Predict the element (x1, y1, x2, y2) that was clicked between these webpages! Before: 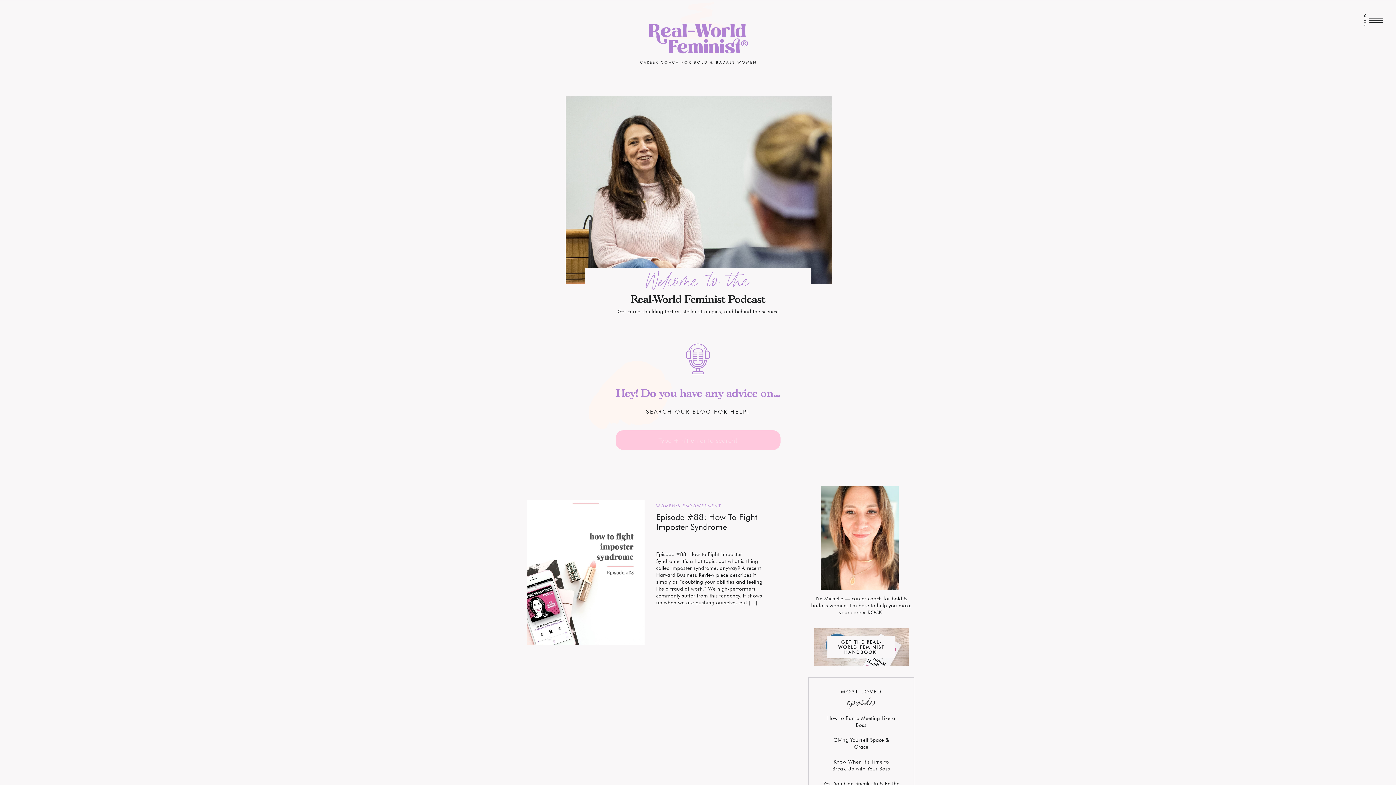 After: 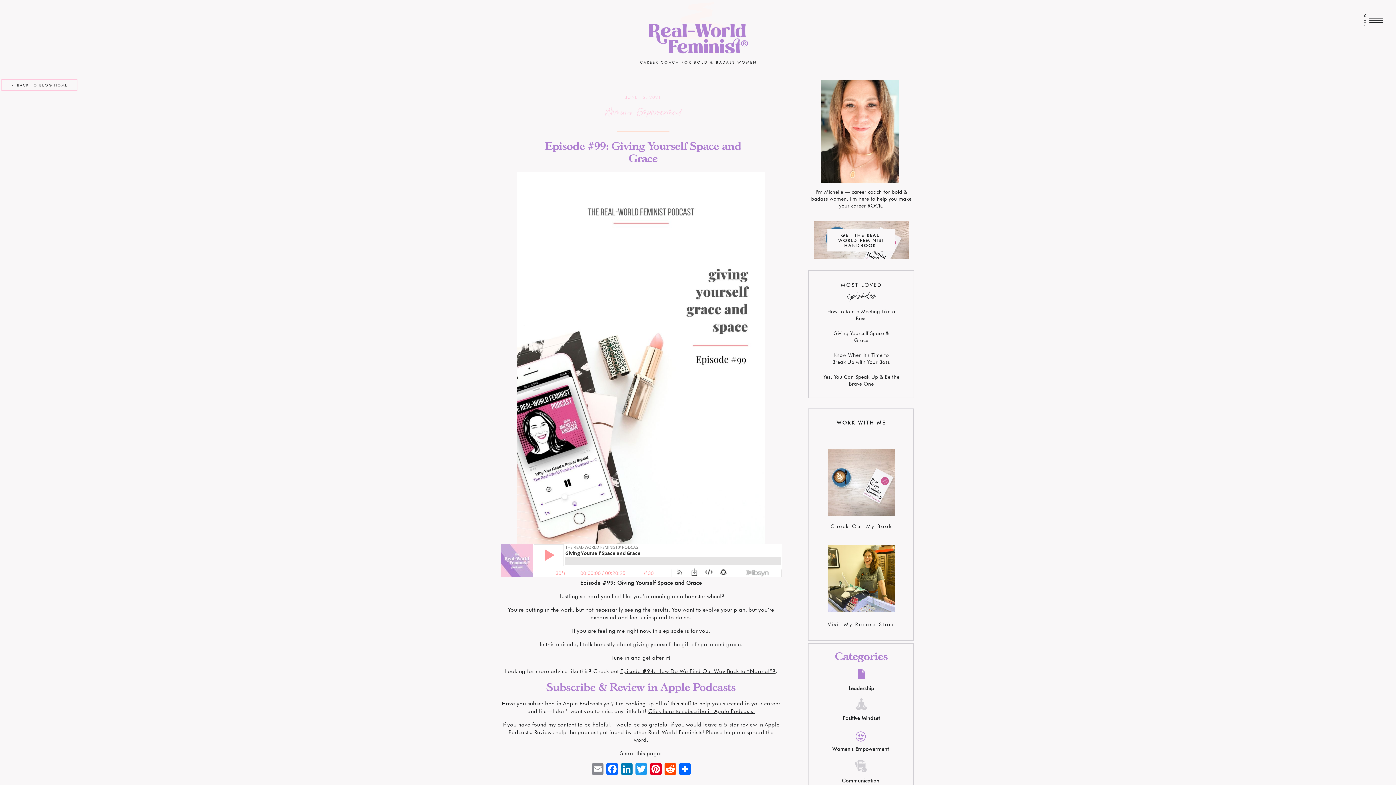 Action: bbox: (826, 737, 896, 749) label: Giving Yourself Space & Grace
